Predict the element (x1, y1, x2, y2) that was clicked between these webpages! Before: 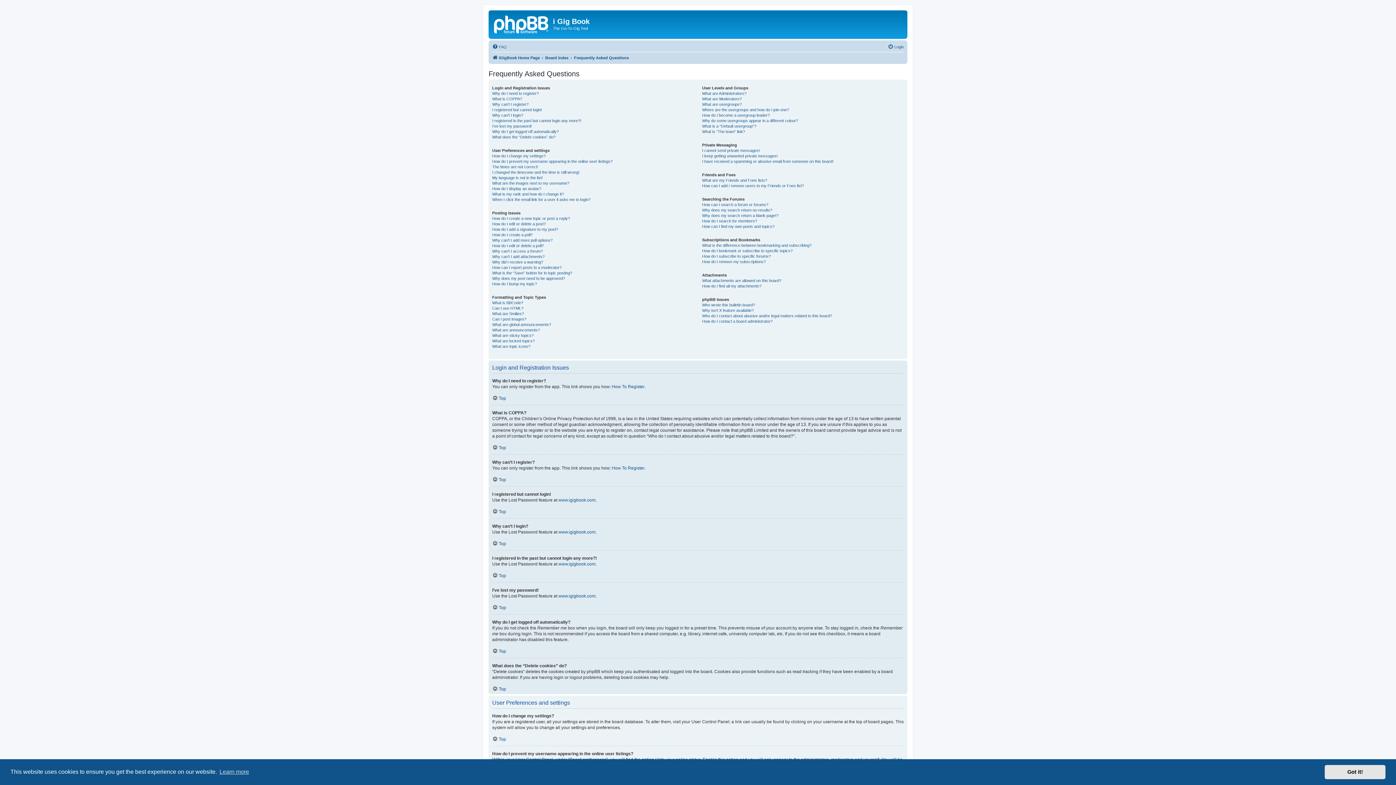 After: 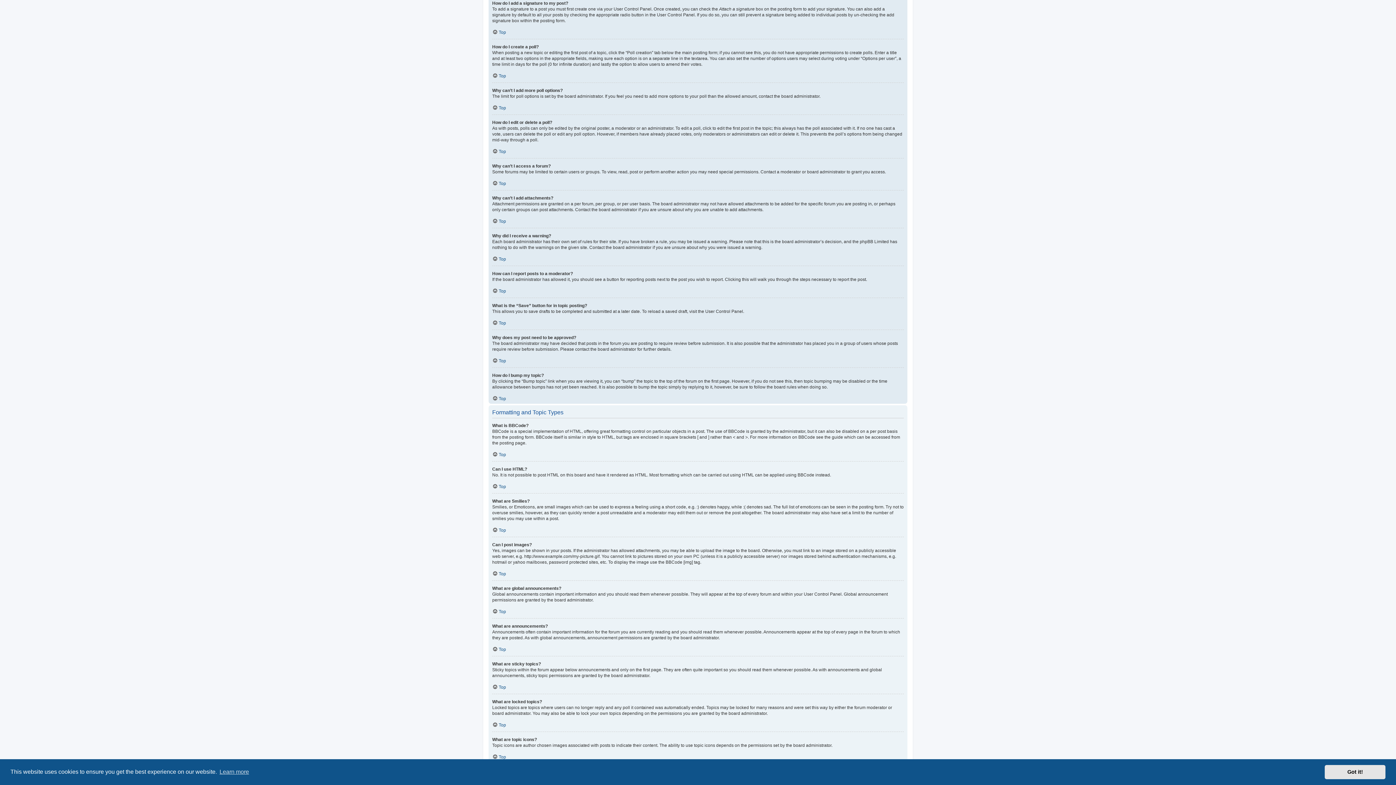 Action: label: How do I add a signature to my post? bbox: (492, 226, 558, 232)